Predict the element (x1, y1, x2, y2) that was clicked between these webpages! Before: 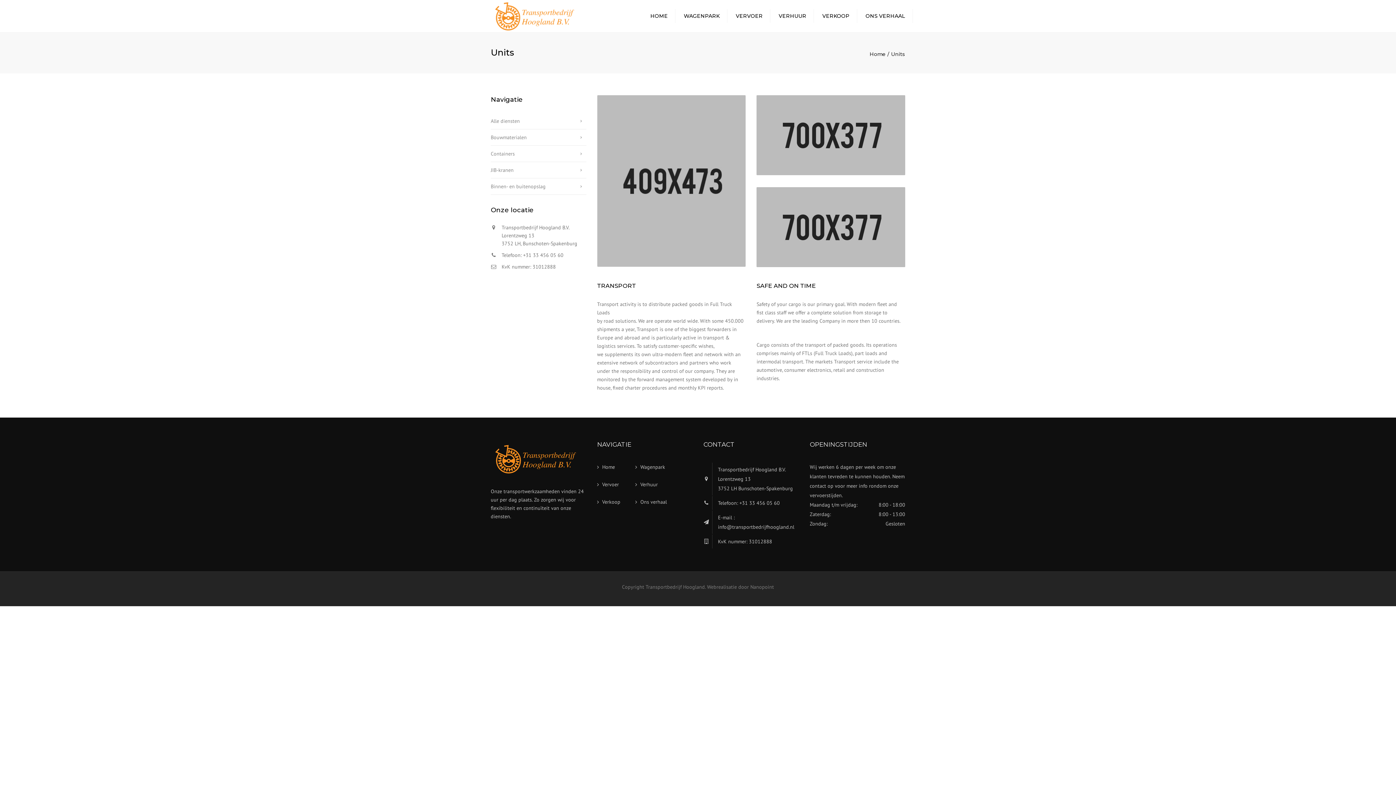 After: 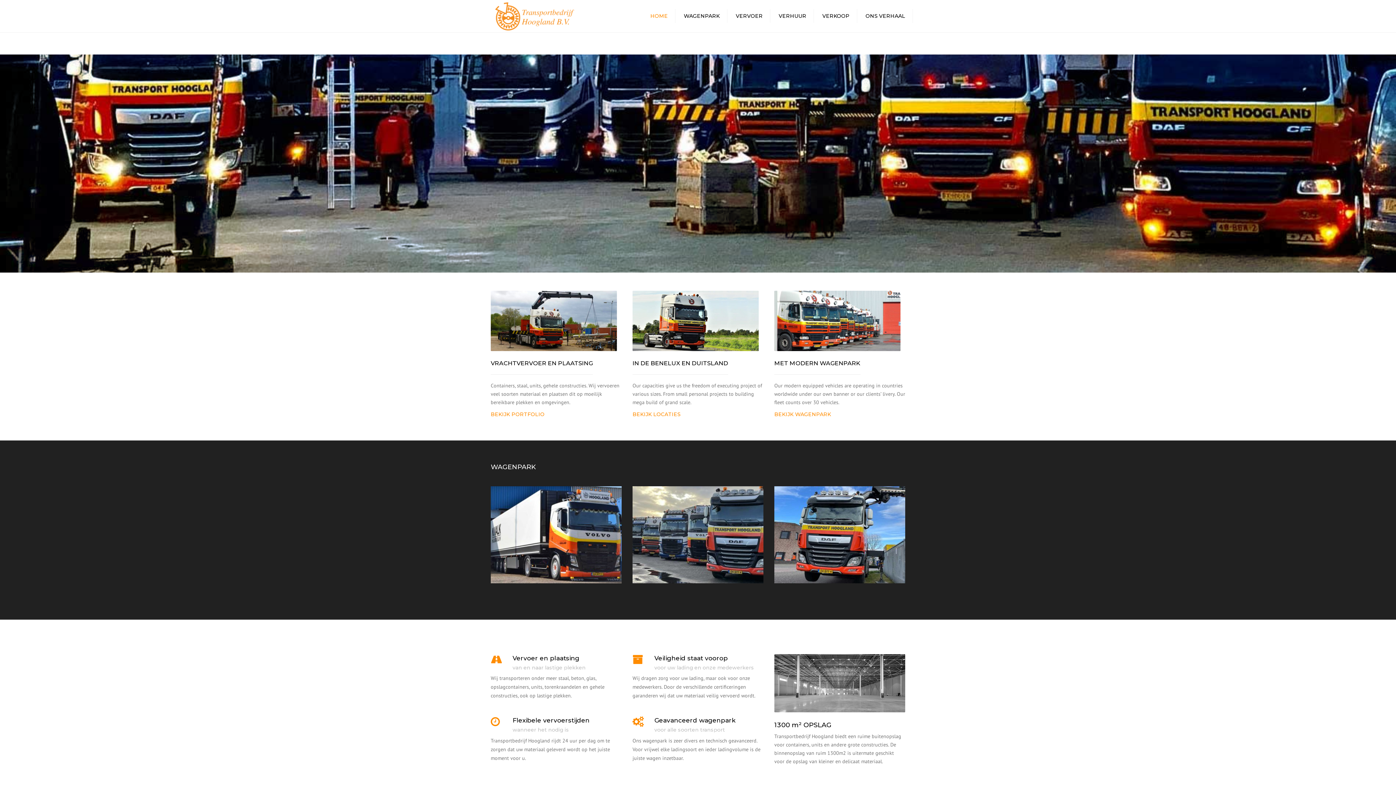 Action: label: Home bbox: (869, 50, 891, 57)